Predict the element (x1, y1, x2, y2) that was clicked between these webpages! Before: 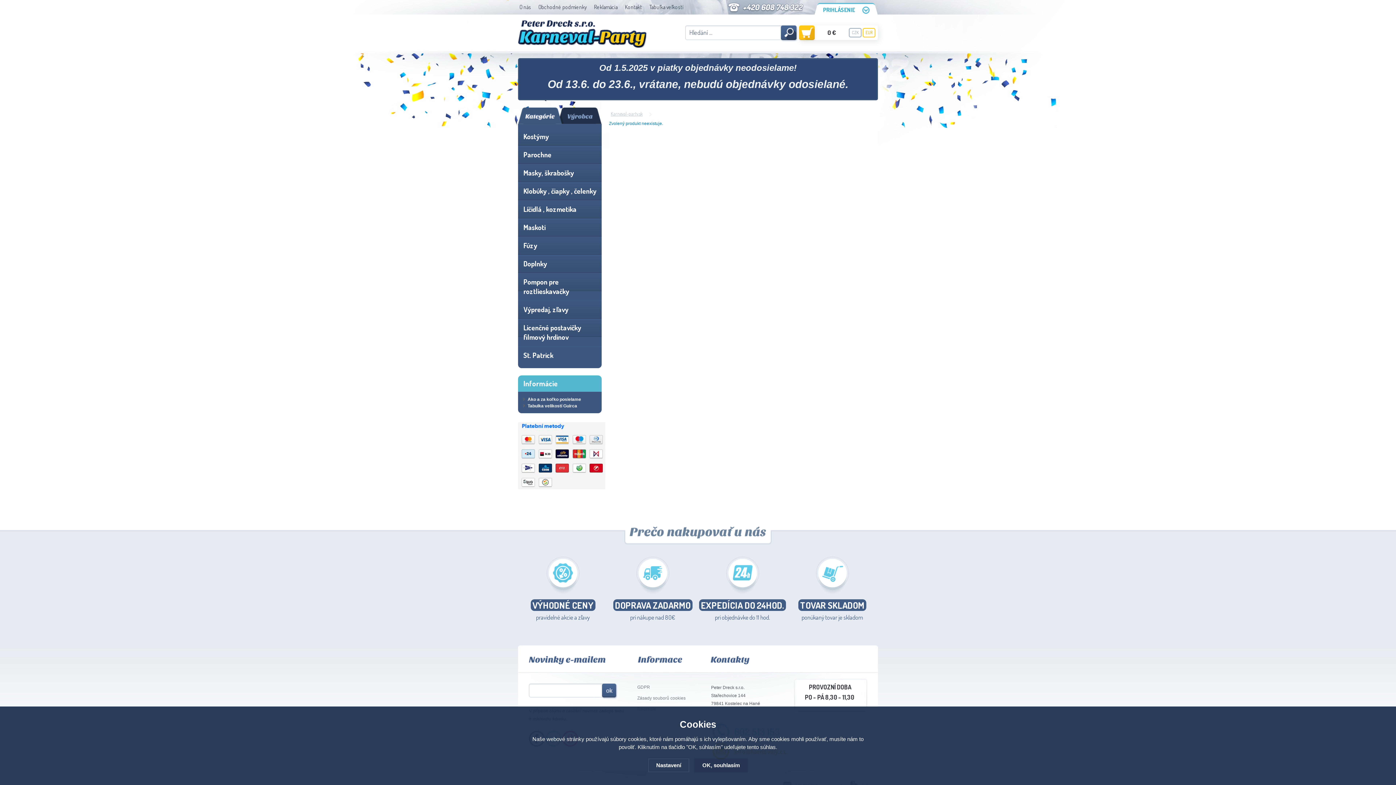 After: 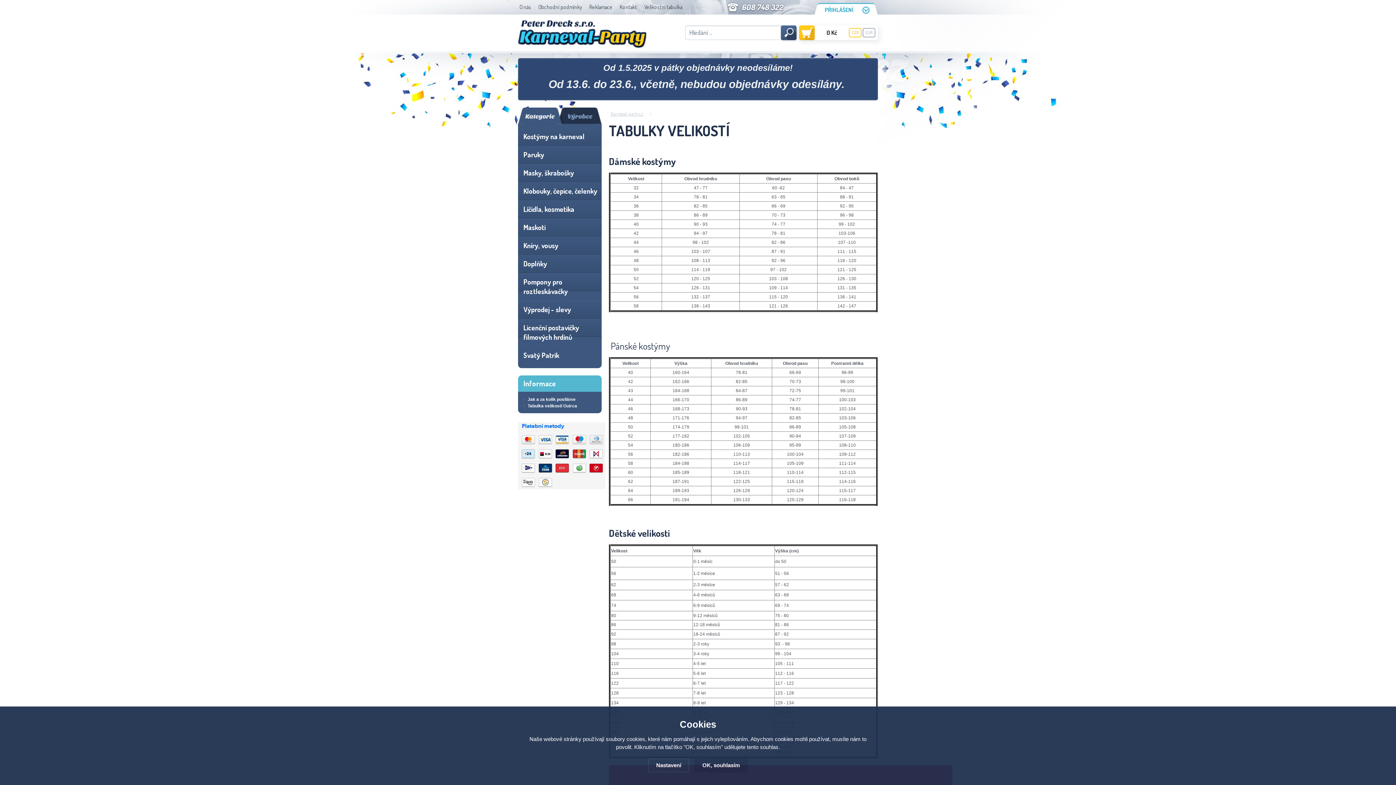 Action: label: Tabuľka veľkostí bbox: (648, 0, 685, 14)